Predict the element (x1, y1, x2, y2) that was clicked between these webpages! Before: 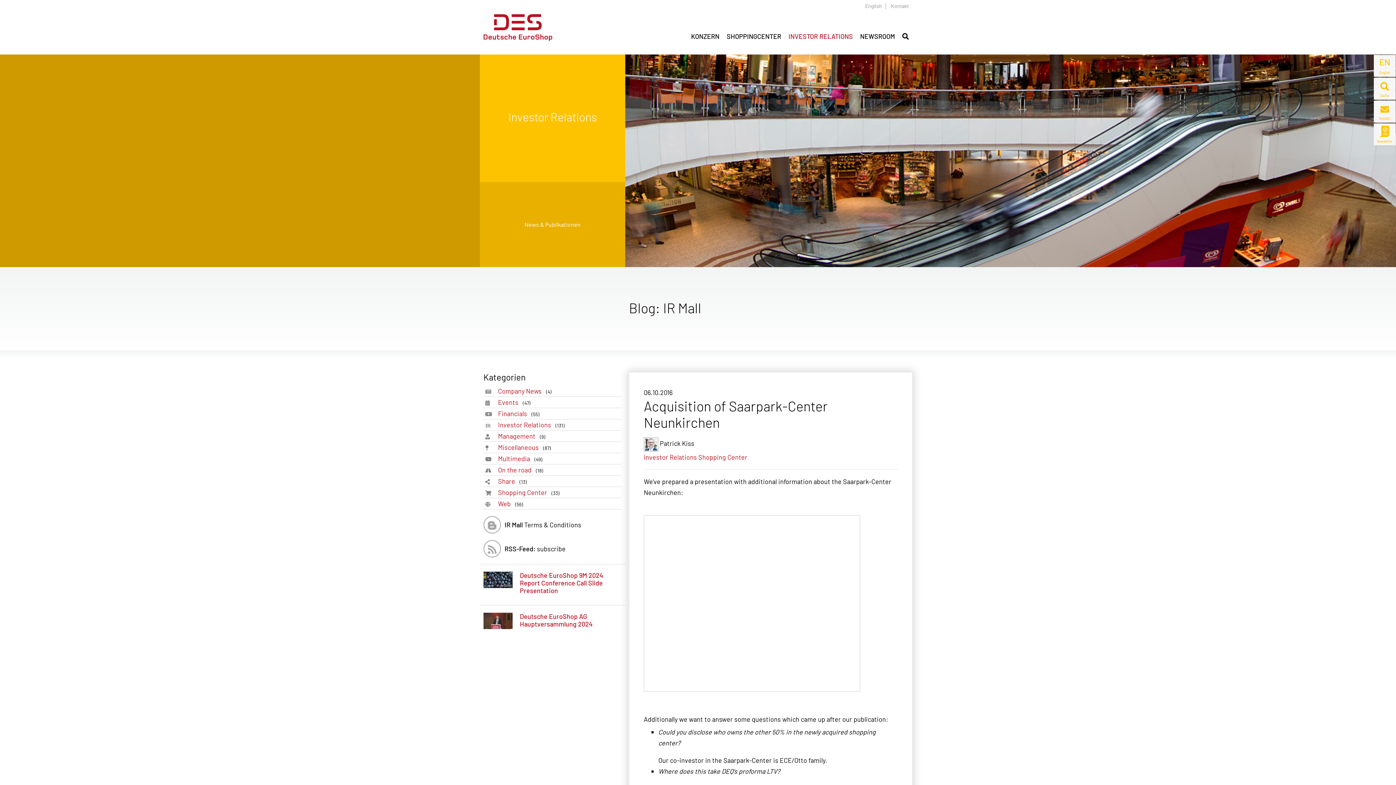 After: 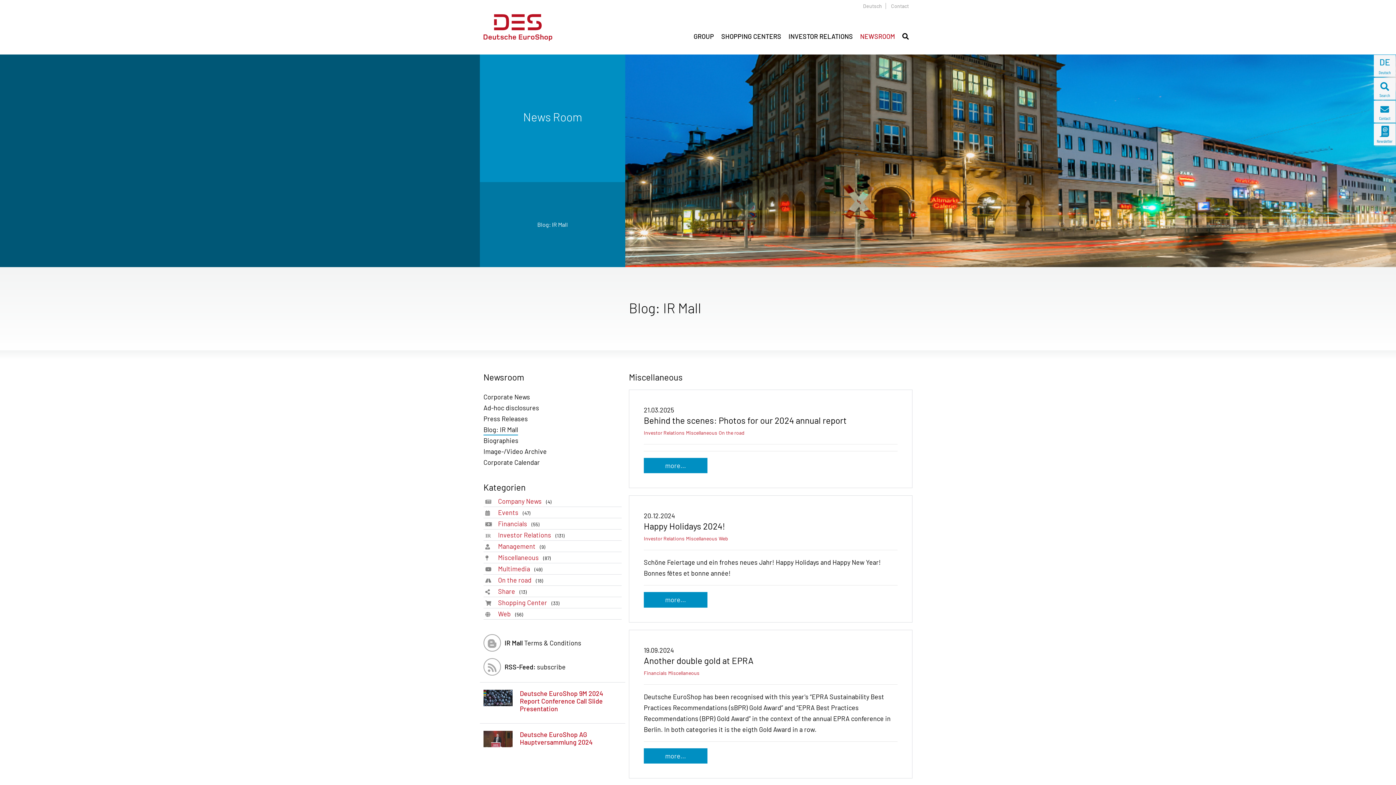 Action: label: Miscellaneous (87) bbox: (483, 442, 621, 453)